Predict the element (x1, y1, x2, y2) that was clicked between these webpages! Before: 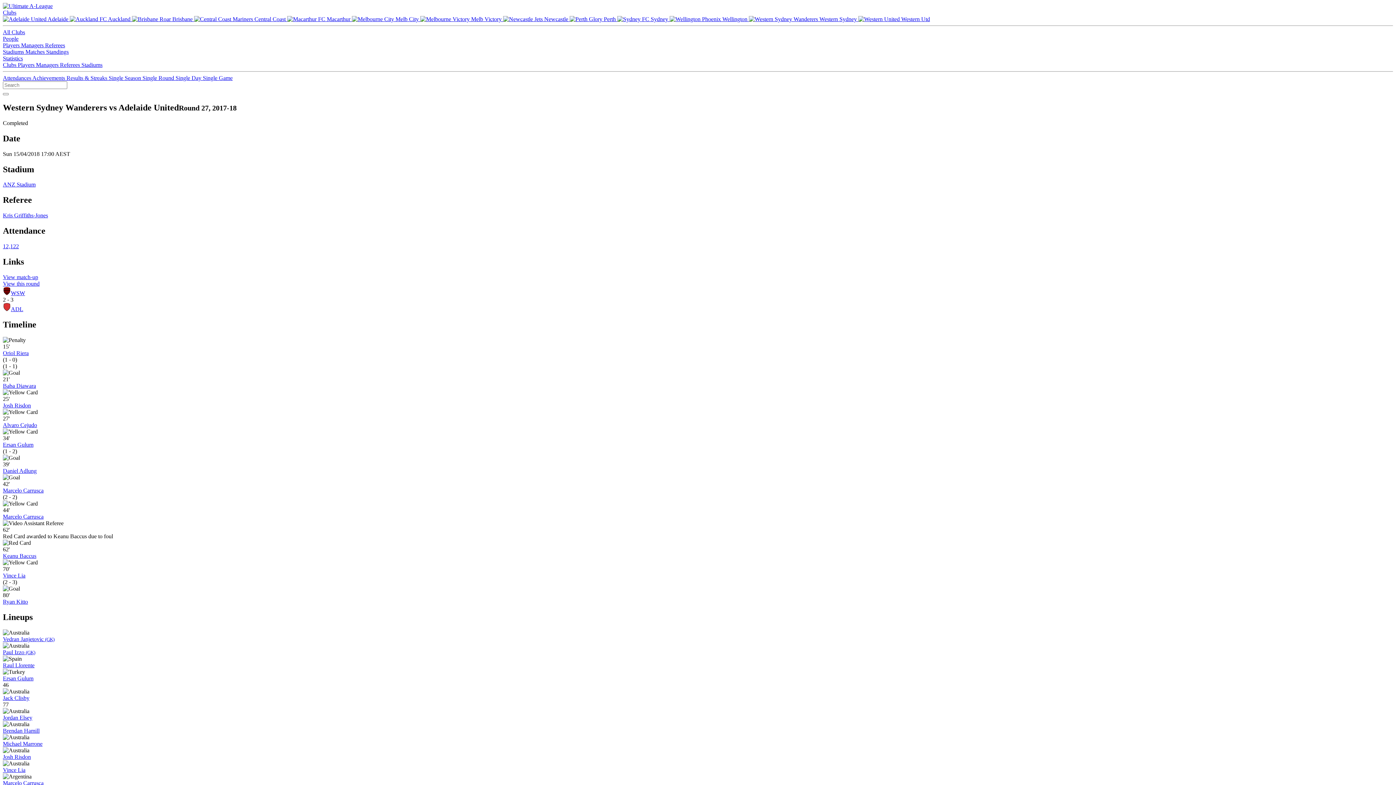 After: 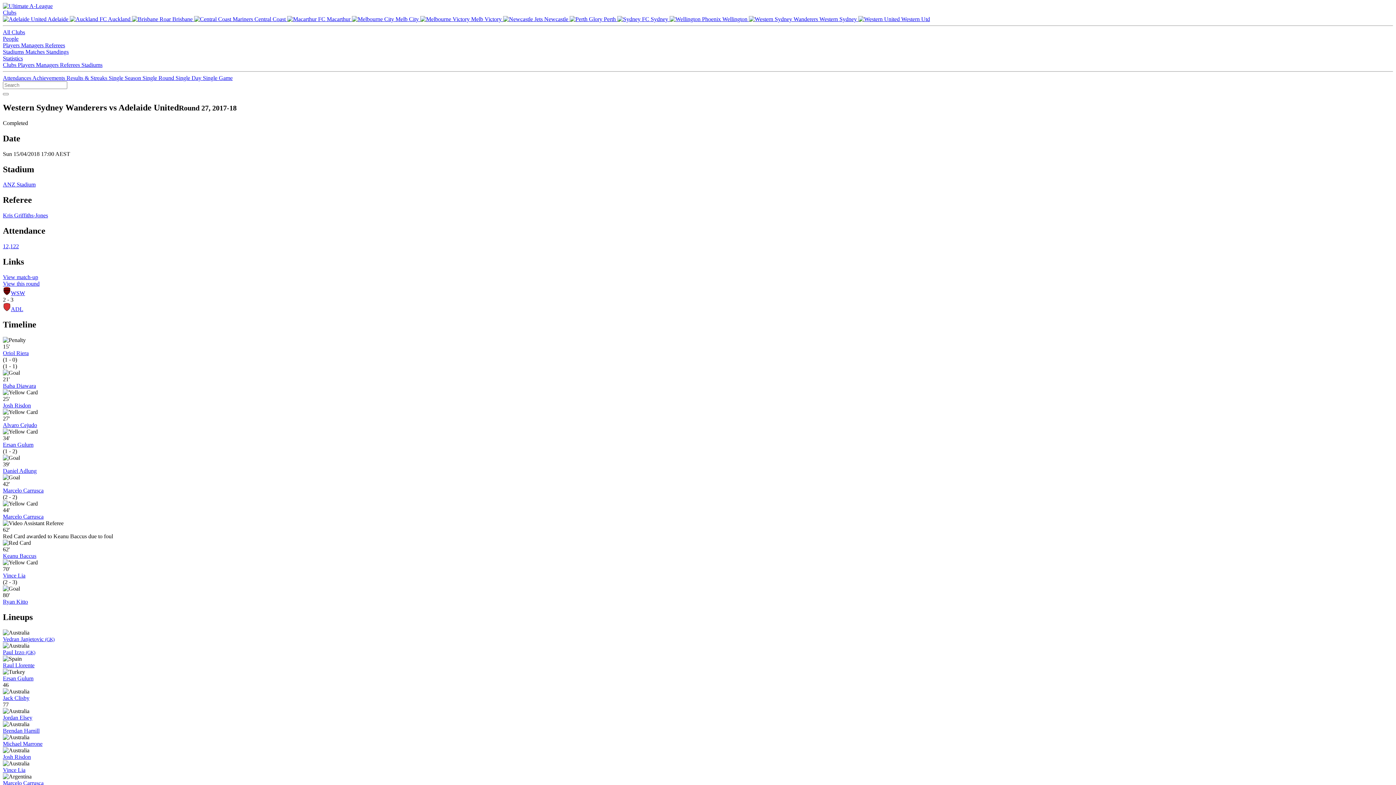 Action: label: Clubs bbox: (2, 9, 16, 15)